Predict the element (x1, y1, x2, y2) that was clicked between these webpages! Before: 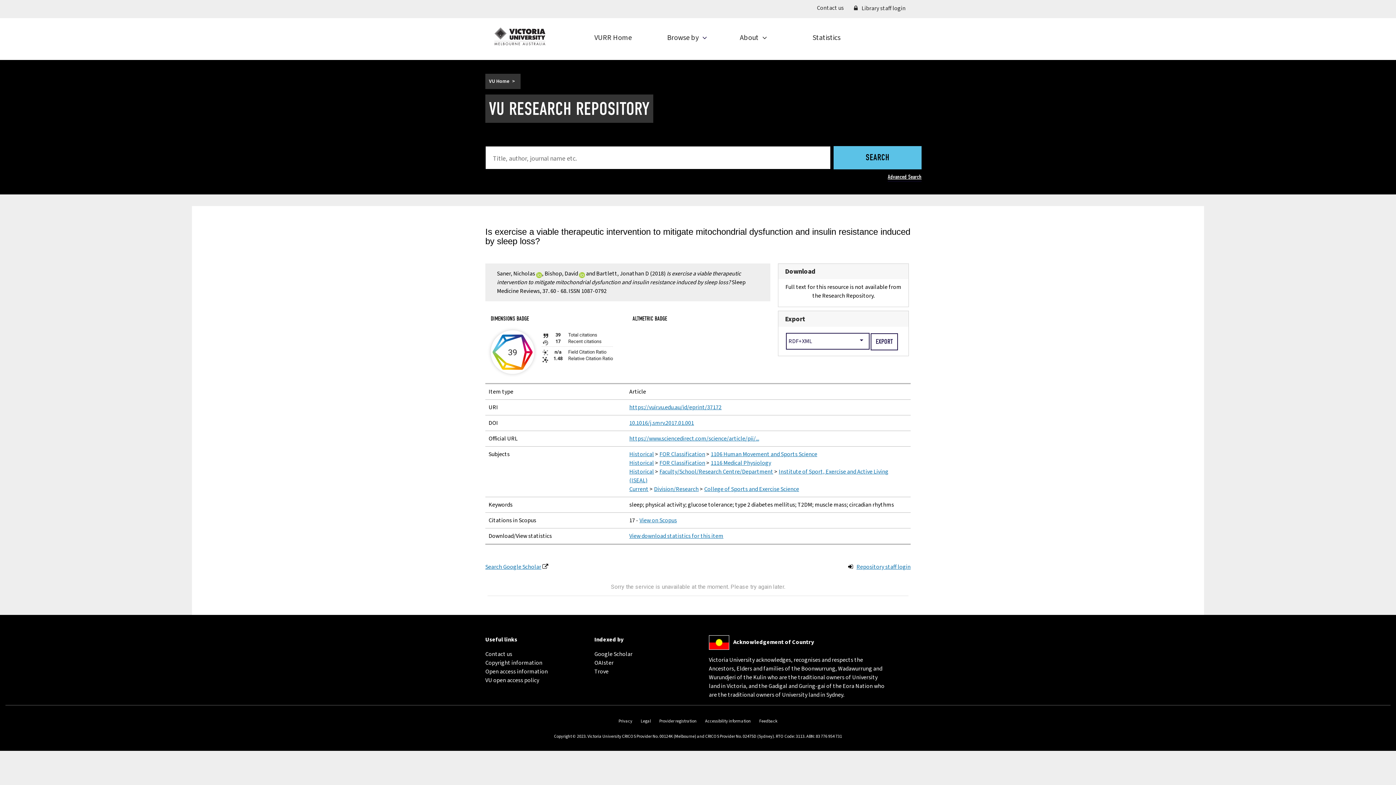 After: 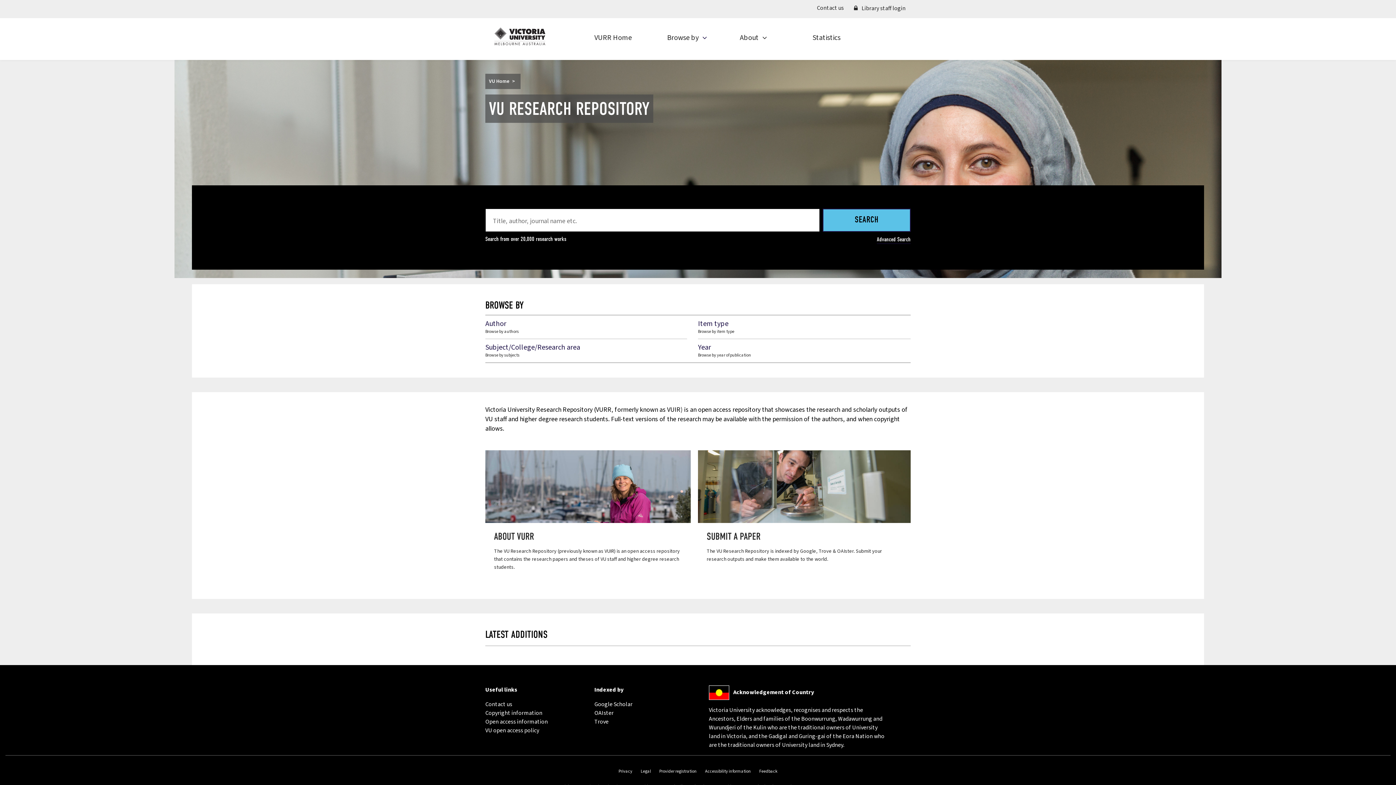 Action: bbox: (494, 27, 545, 45)